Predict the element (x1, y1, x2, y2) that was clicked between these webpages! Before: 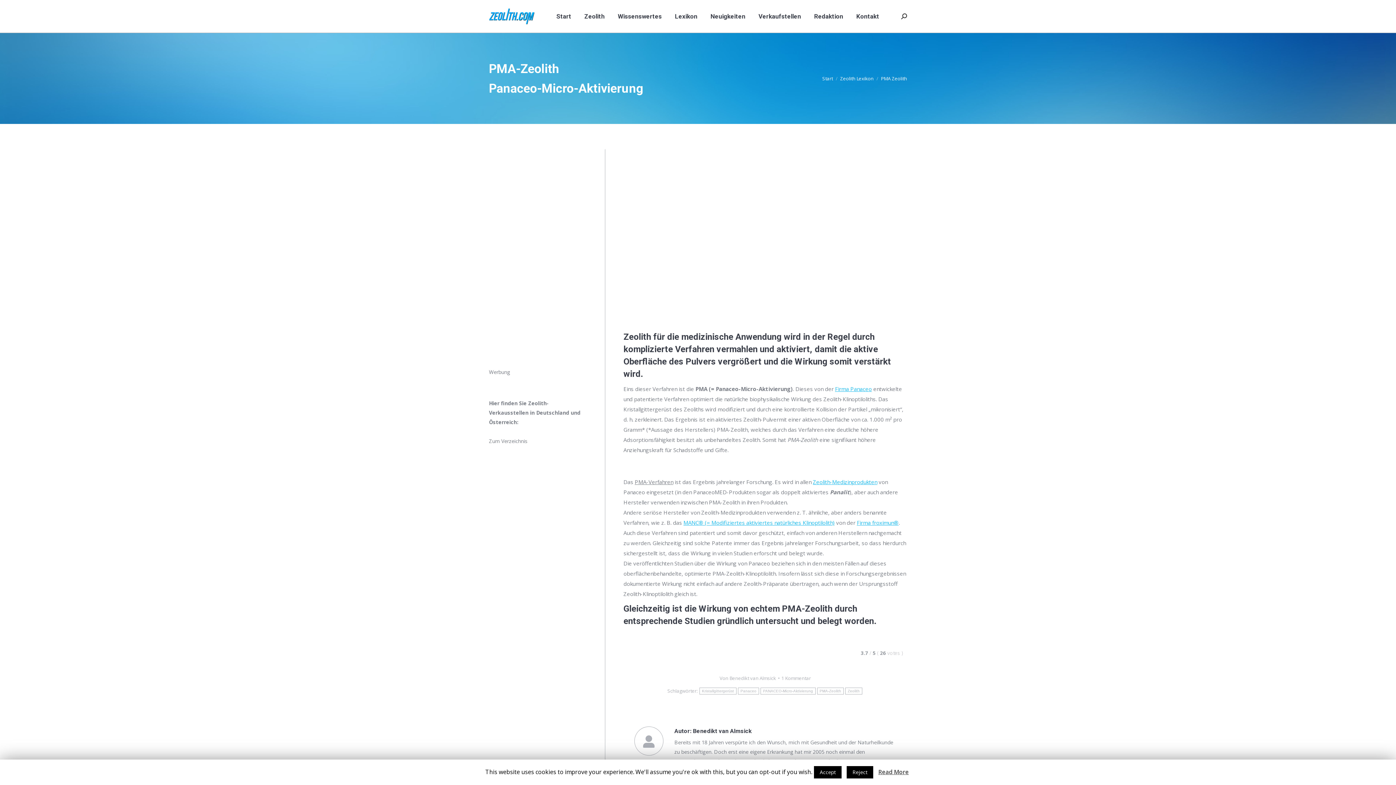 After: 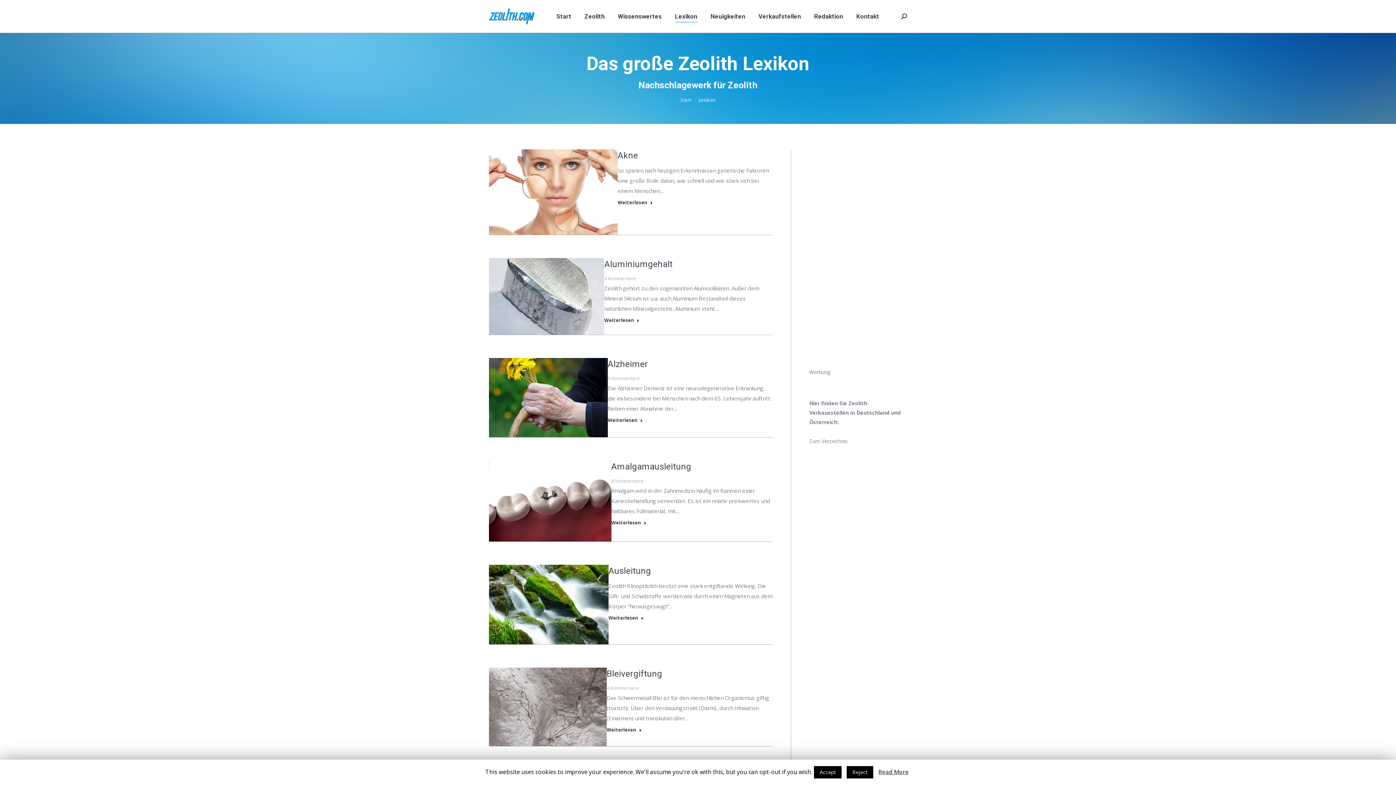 Action: label: Lexikon bbox: (673, 6, 699, 26)